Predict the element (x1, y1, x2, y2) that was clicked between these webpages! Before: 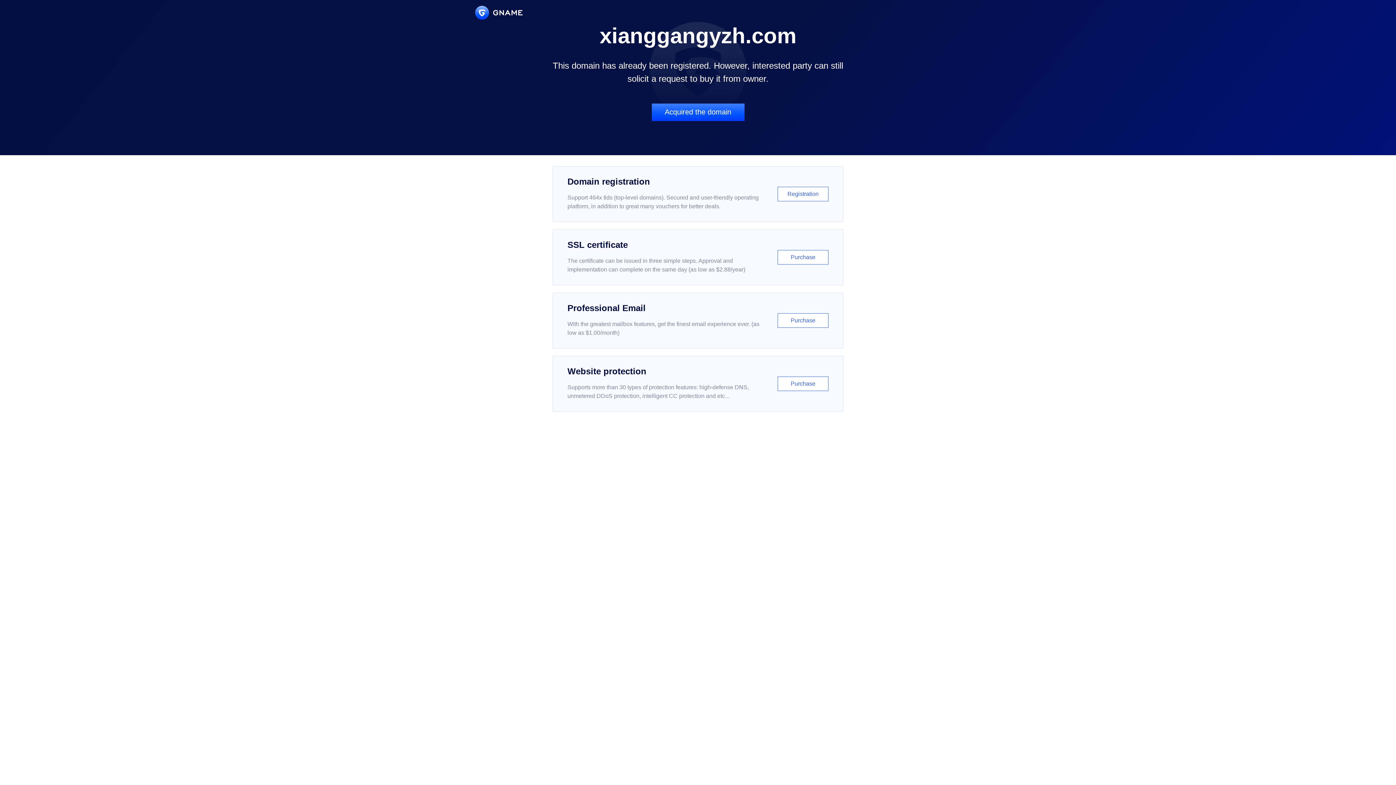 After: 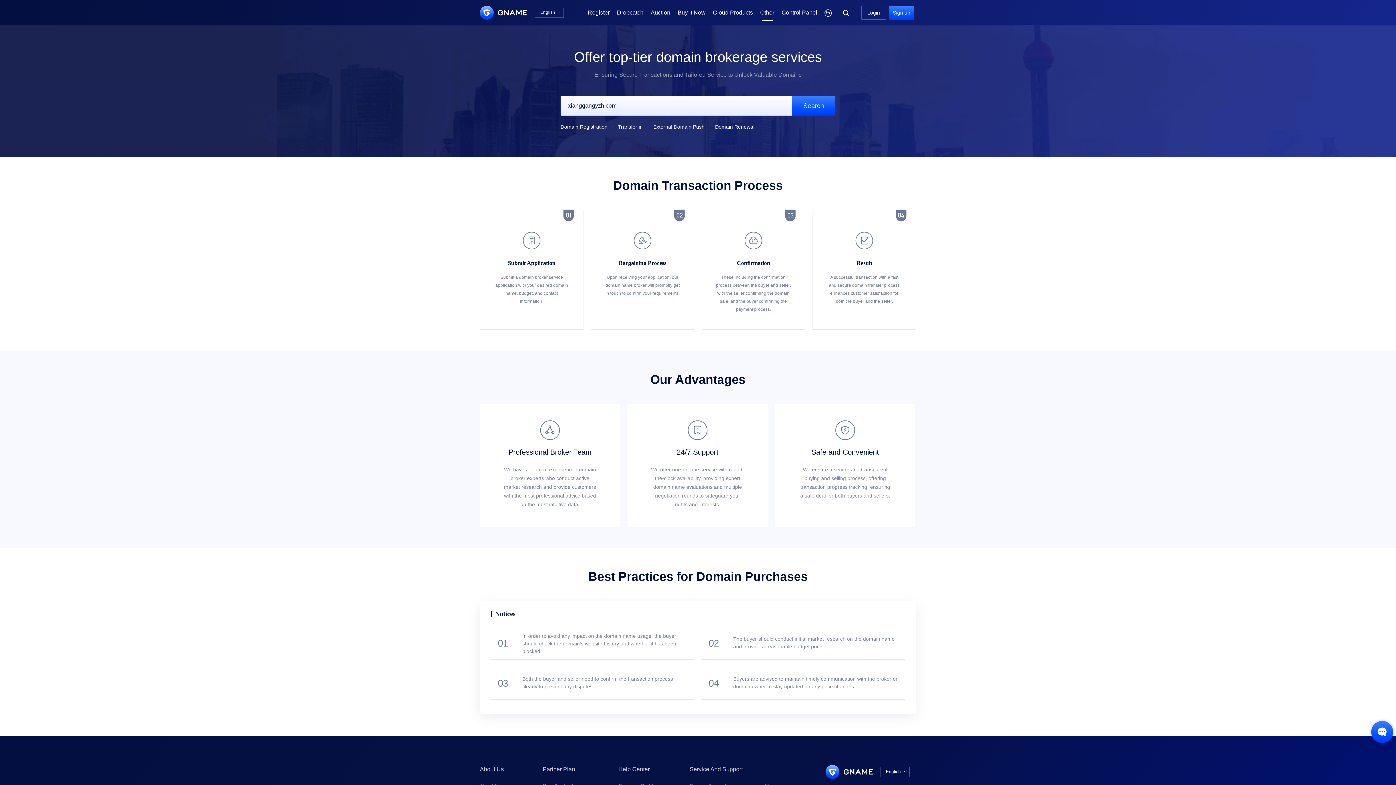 Action: label: Acquired the domain bbox: (651, 103, 744, 121)